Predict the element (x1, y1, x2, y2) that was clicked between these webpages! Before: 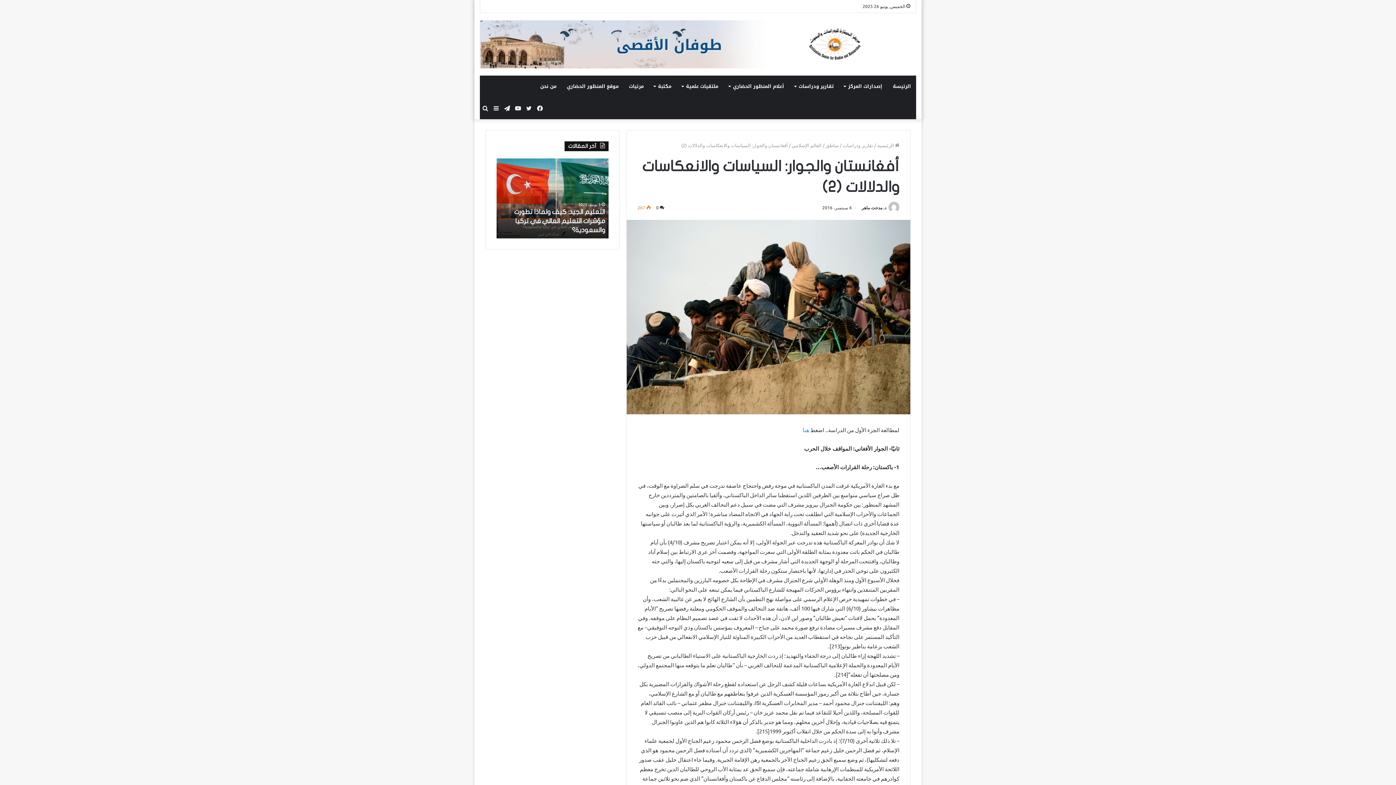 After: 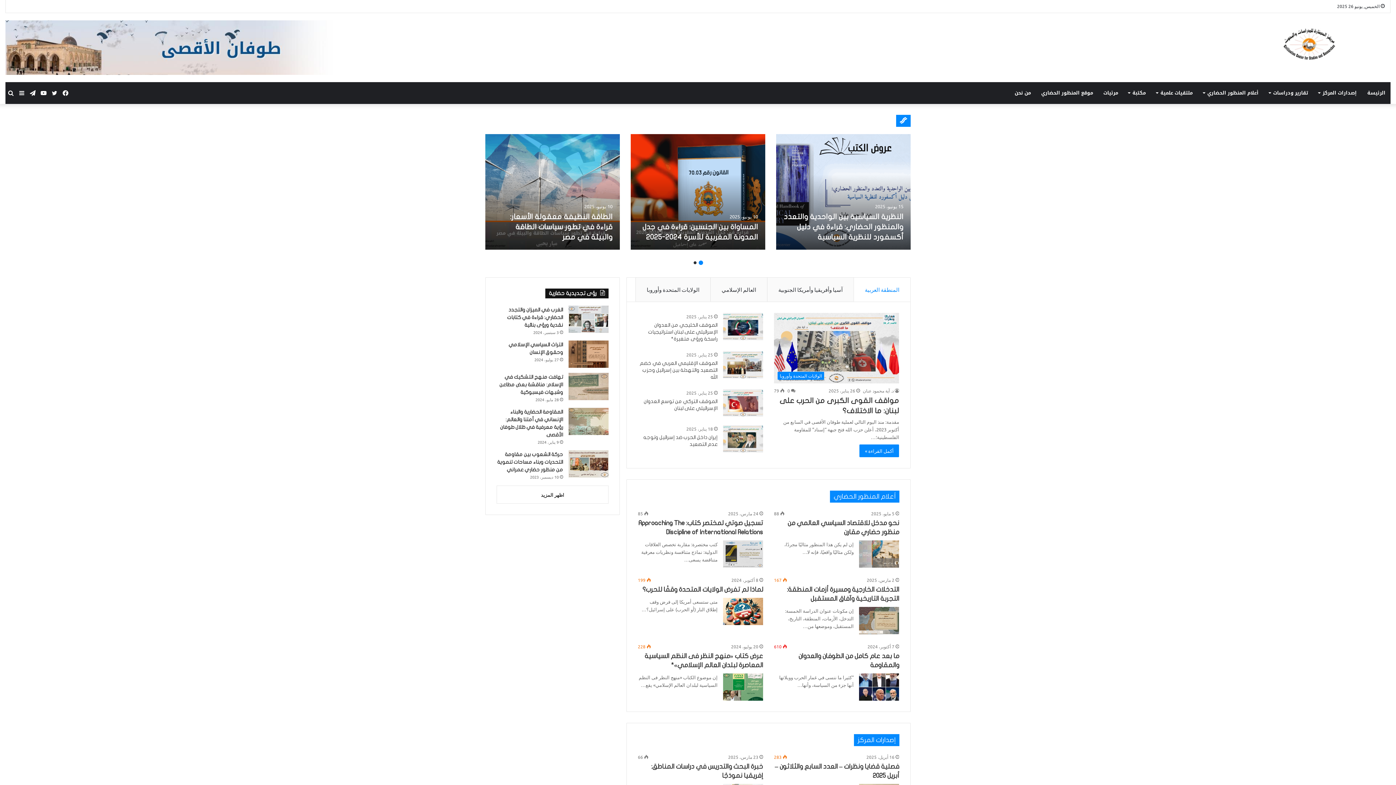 Action: label:  الرئيسية bbox: (877, 142, 899, 148)